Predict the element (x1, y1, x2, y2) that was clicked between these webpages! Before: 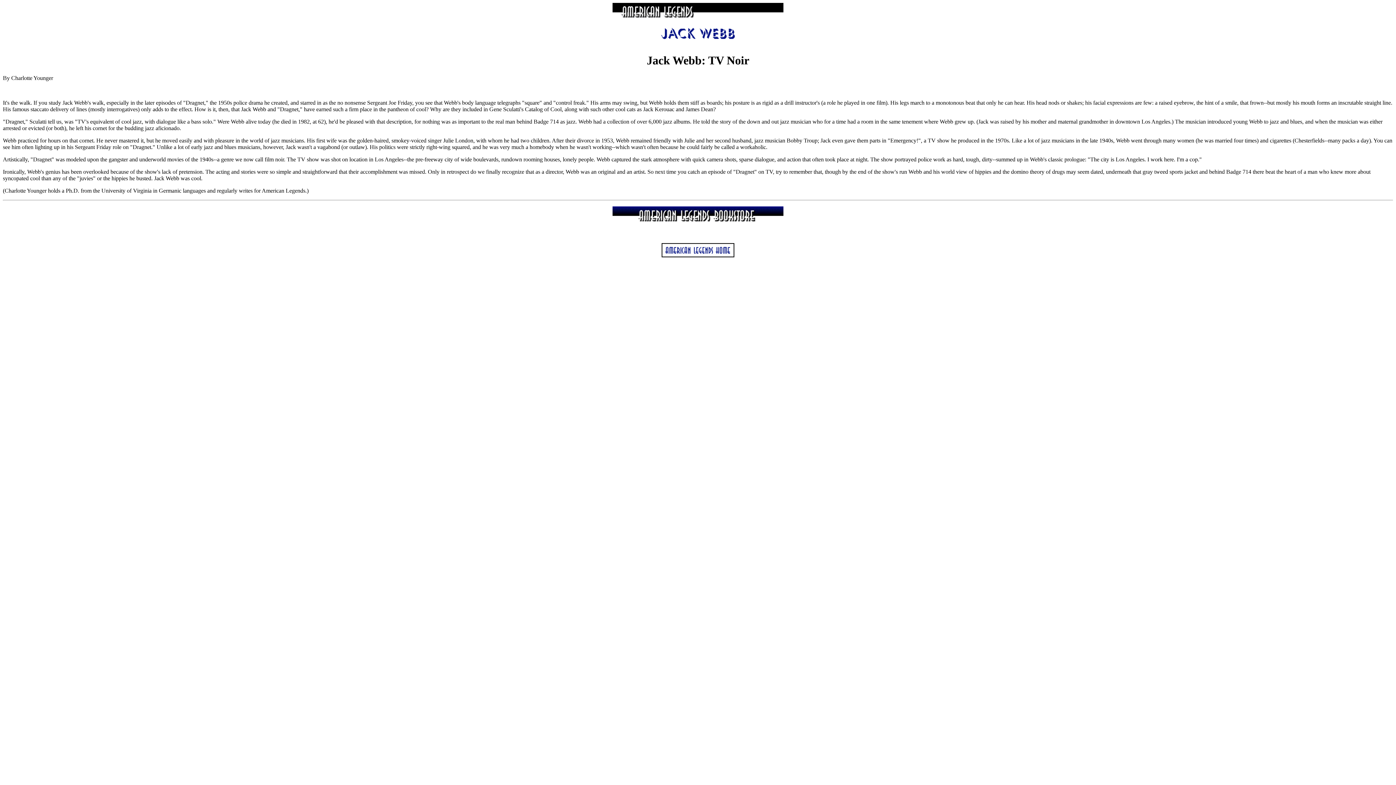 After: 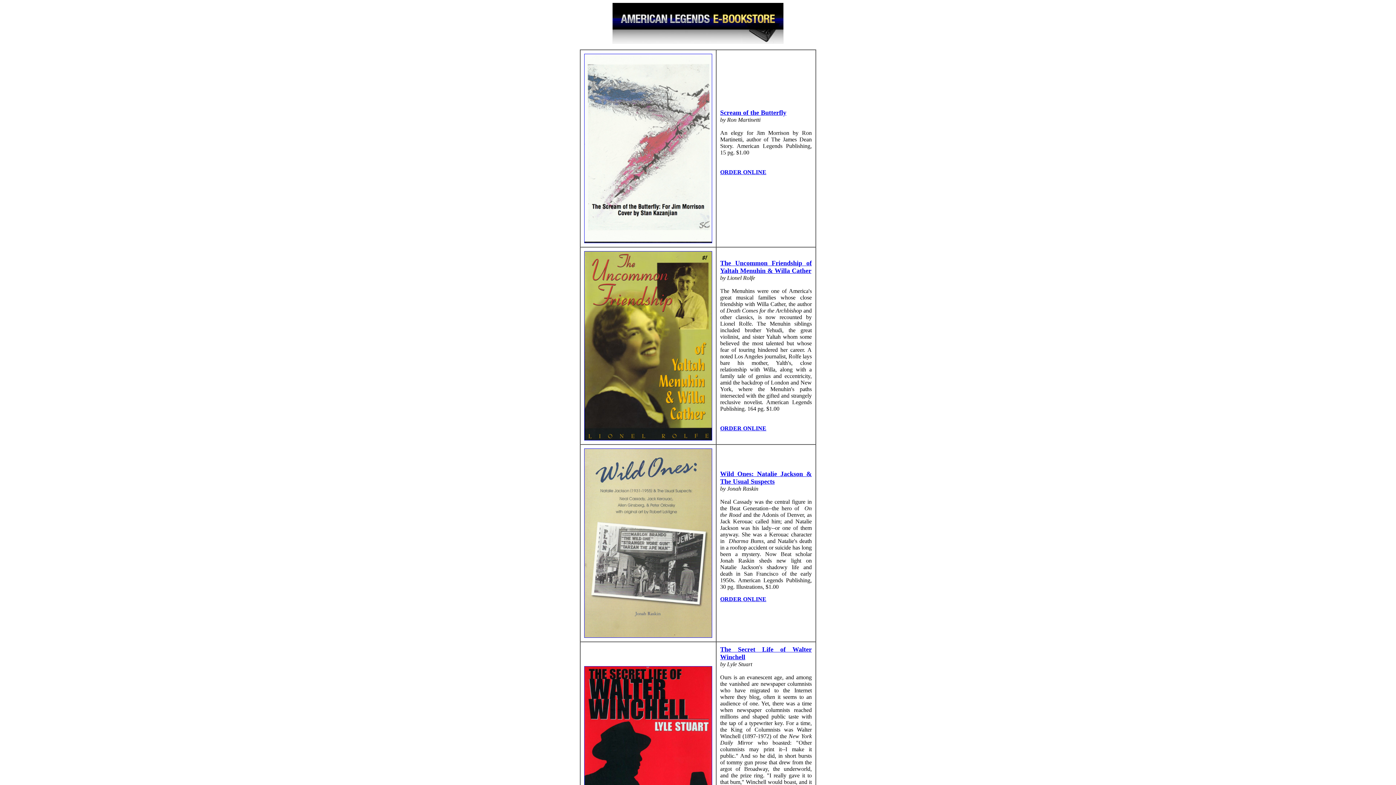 Action: bbox: (612, 228, 783, 235)